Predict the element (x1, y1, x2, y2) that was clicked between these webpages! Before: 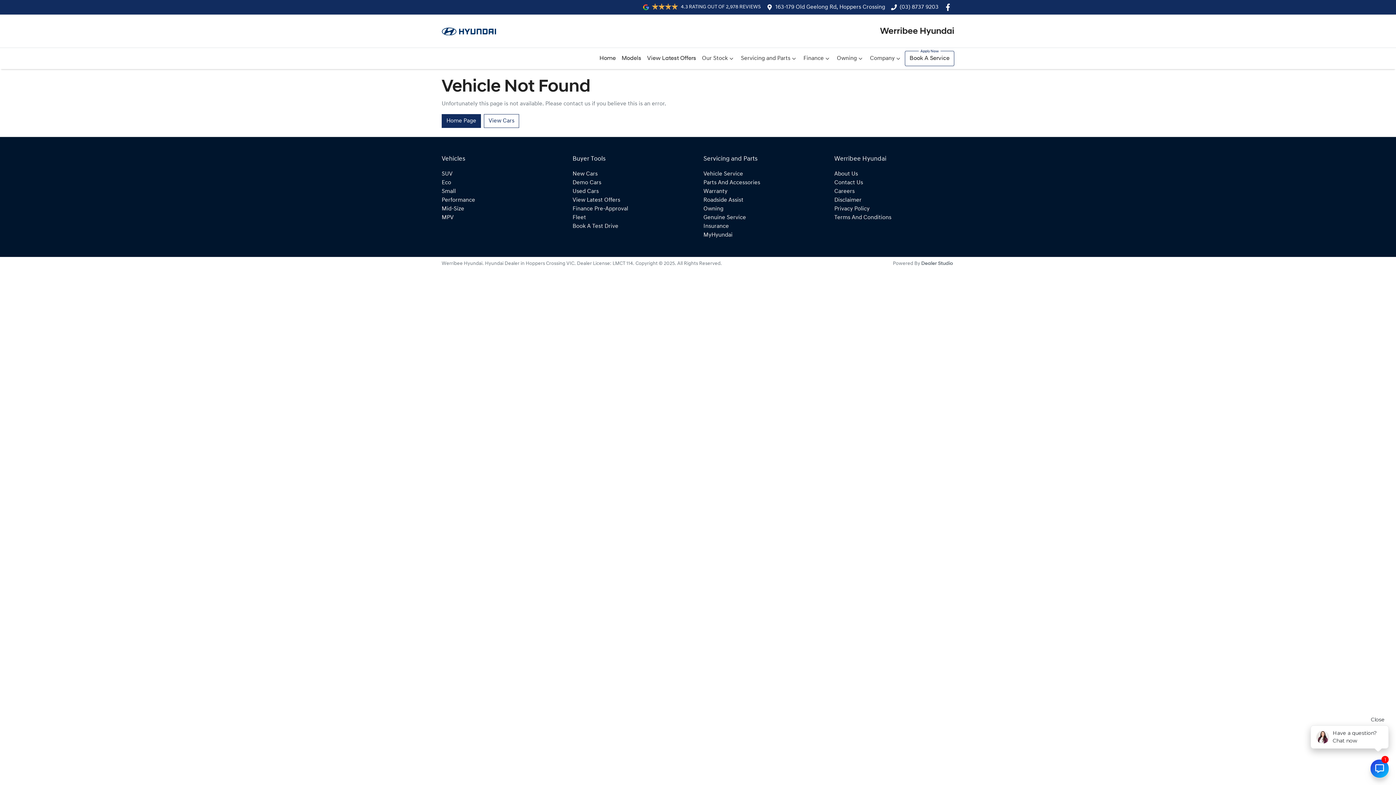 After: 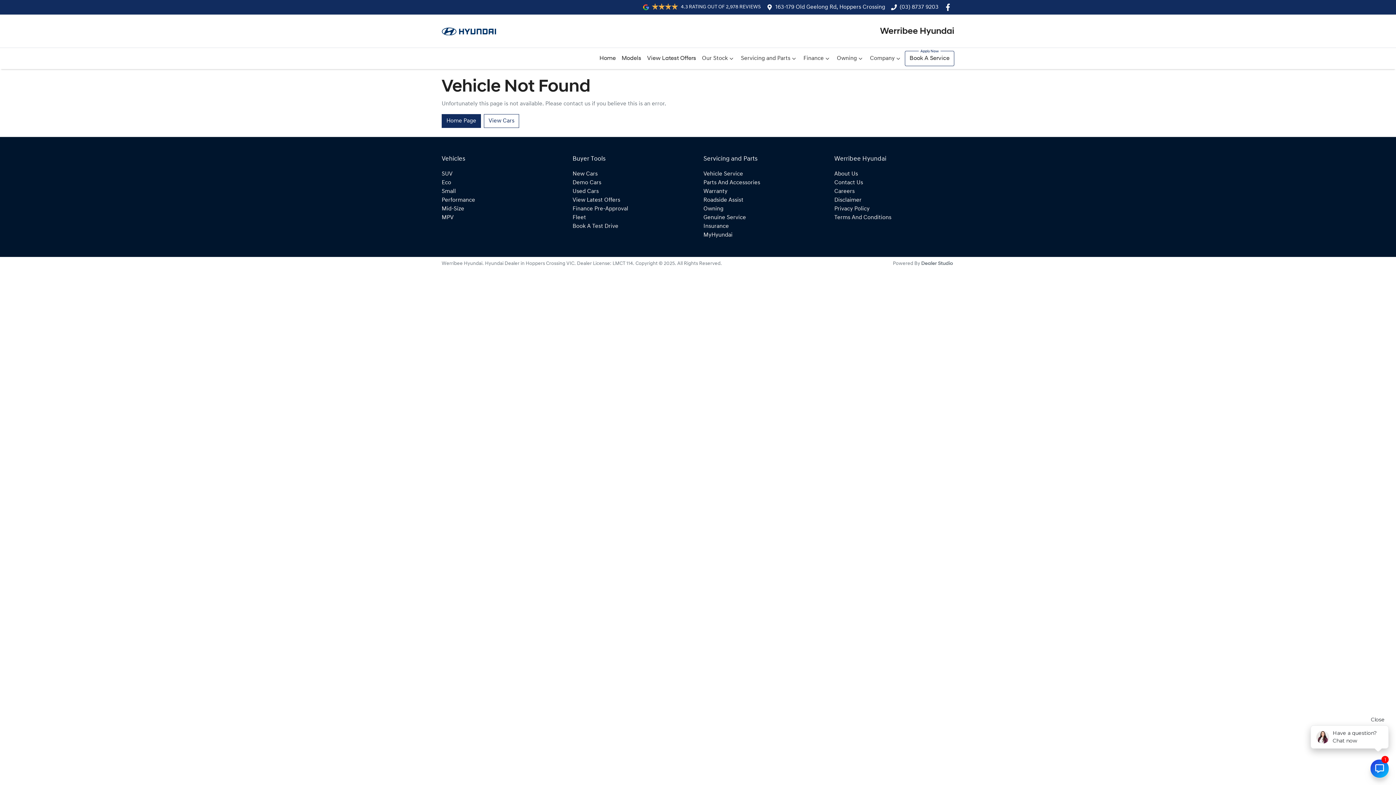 Action: label: Werribee Hyundai Facebook bbox: (944, 3, 954, 10)